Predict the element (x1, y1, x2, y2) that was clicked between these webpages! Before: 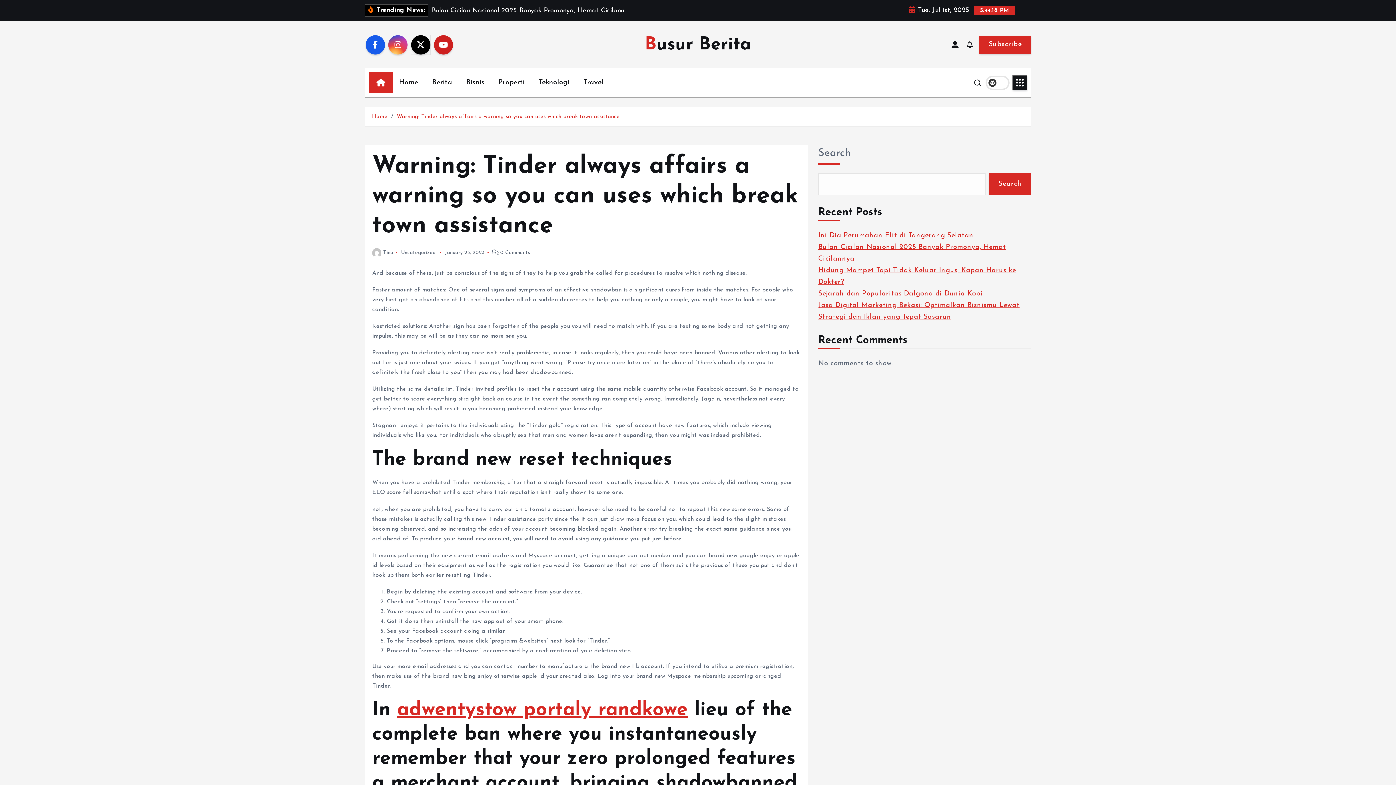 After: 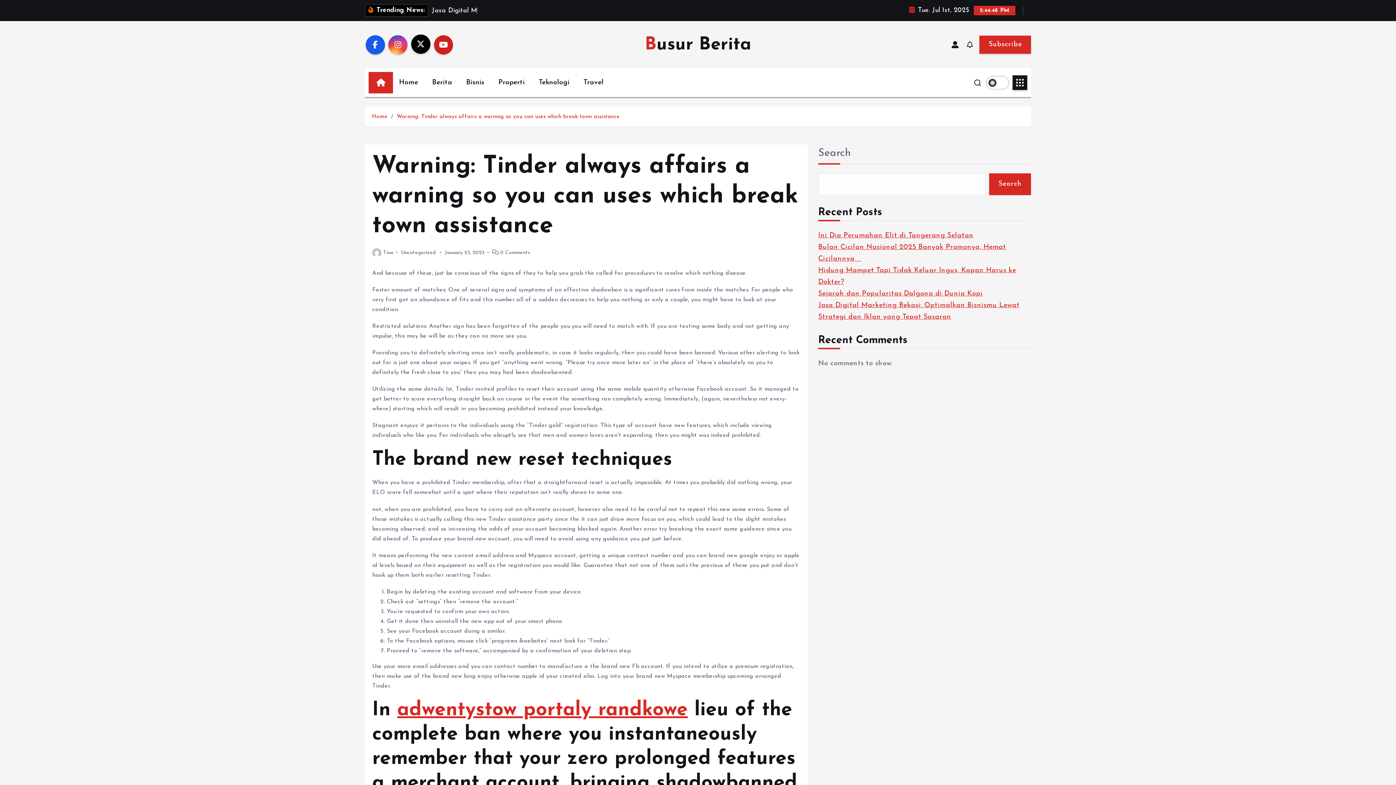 Action: bbox: (411, 35, 430, 54)